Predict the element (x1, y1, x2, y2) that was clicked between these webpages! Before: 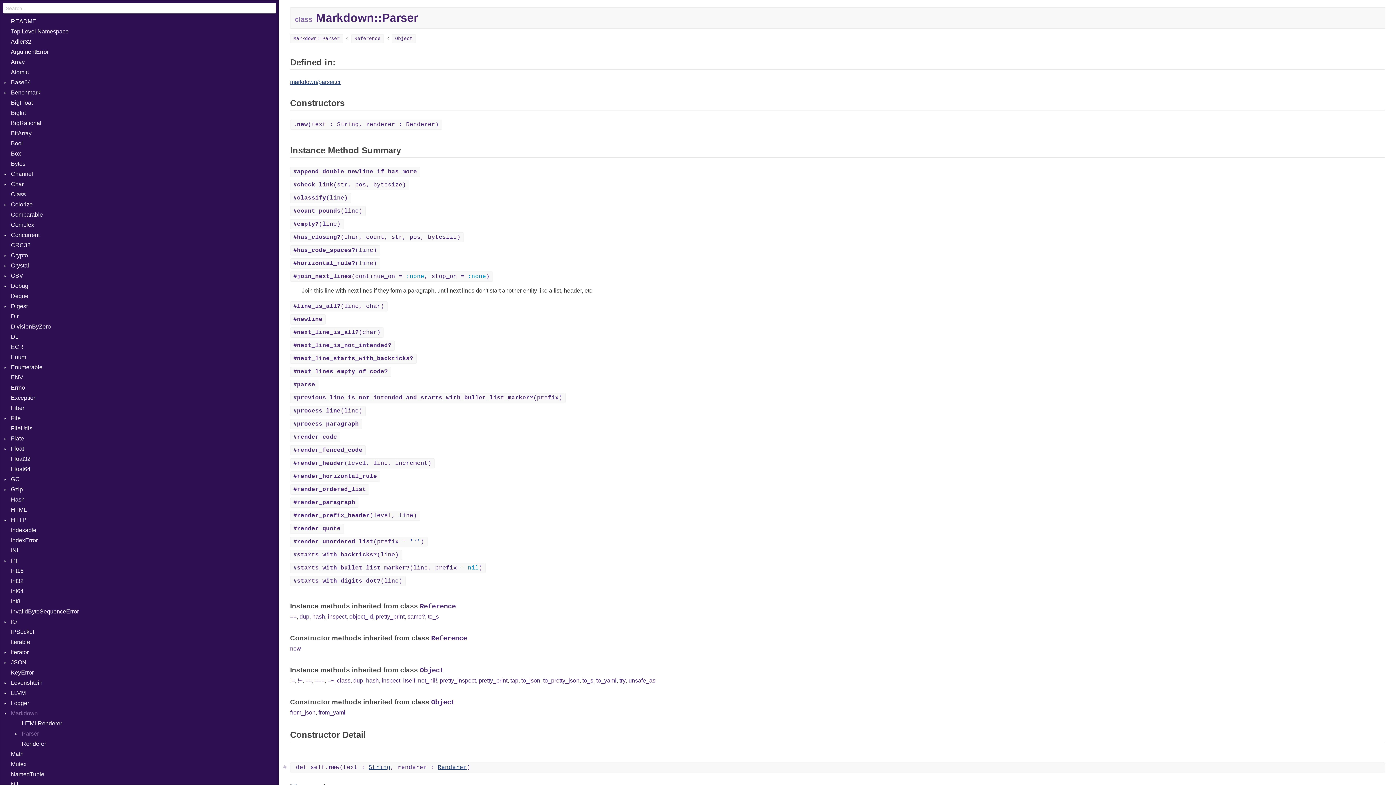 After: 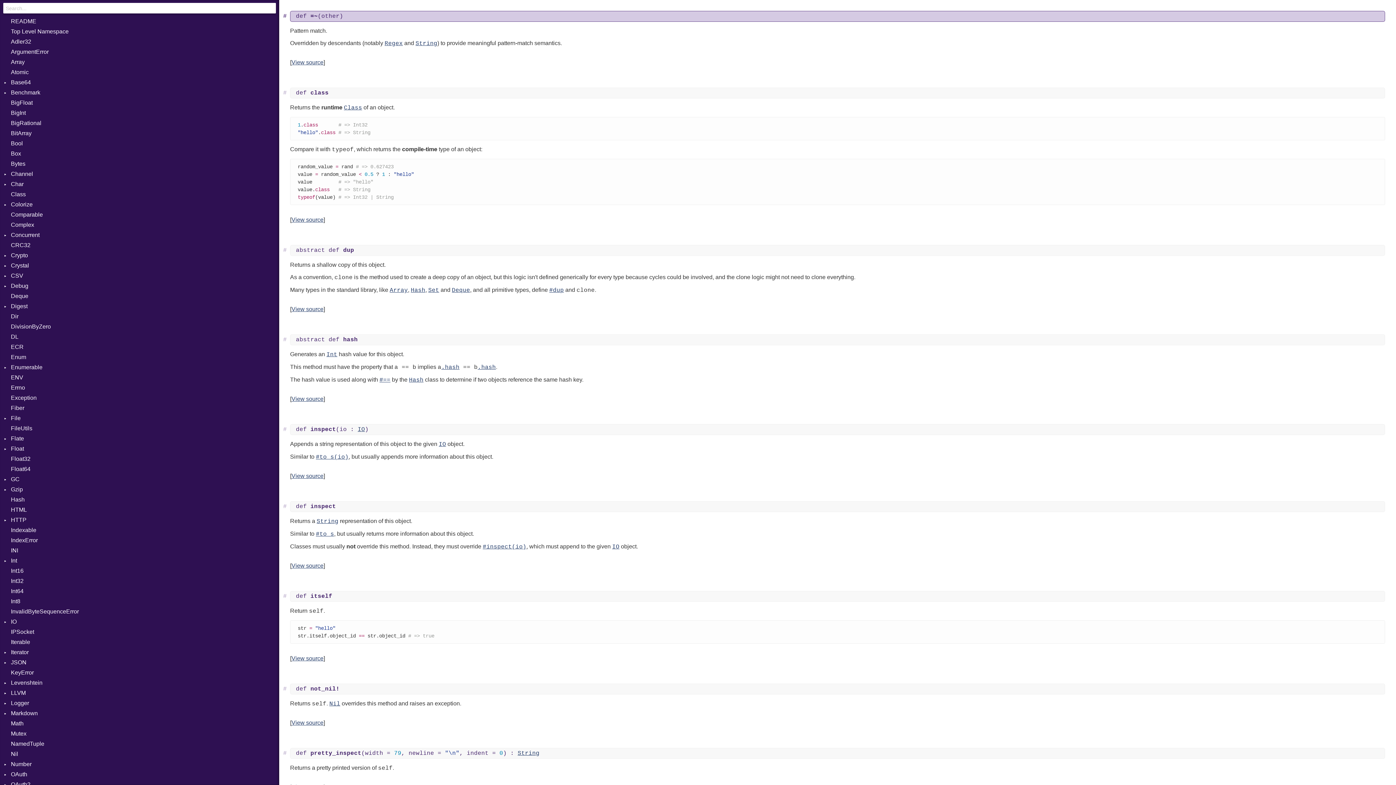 Action: bbox: (327, 676, 334, 685) label: =~